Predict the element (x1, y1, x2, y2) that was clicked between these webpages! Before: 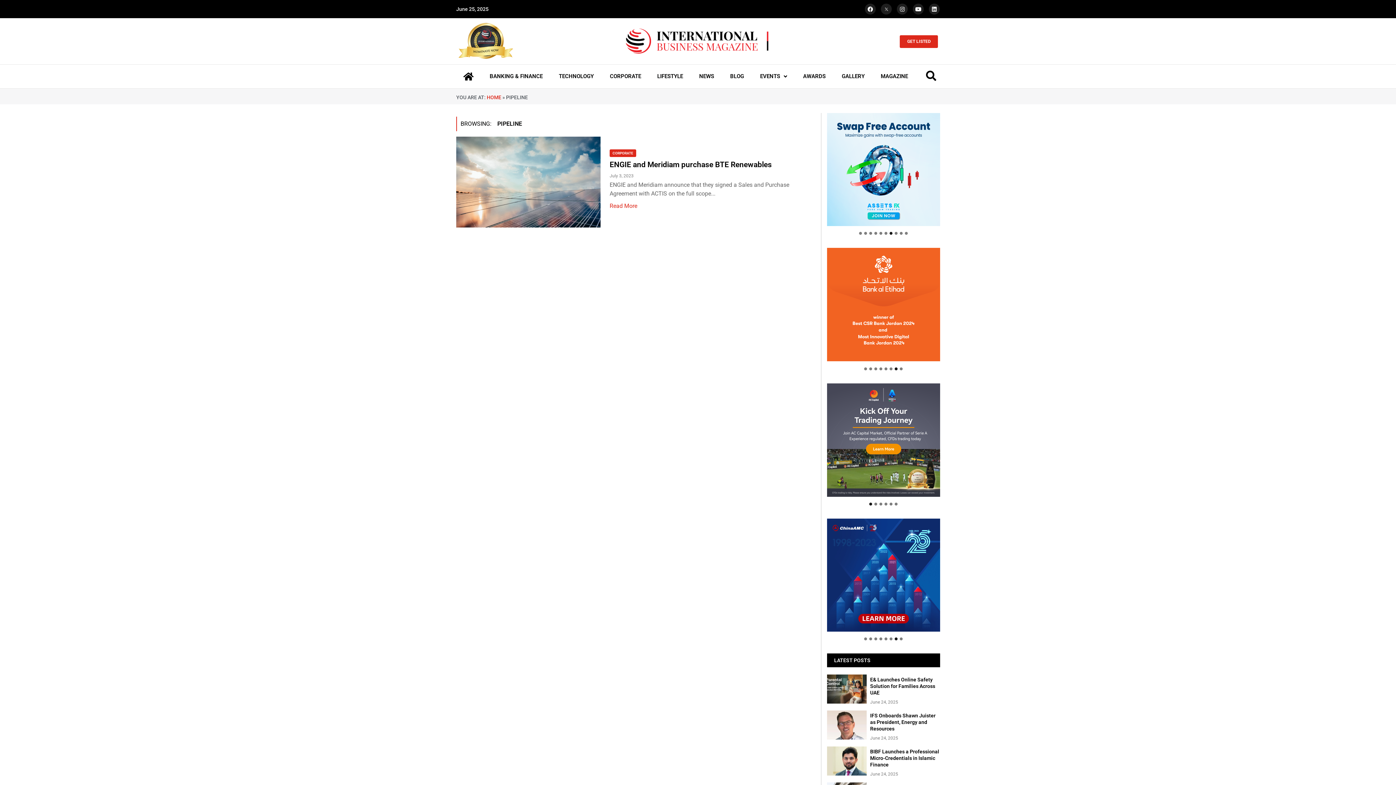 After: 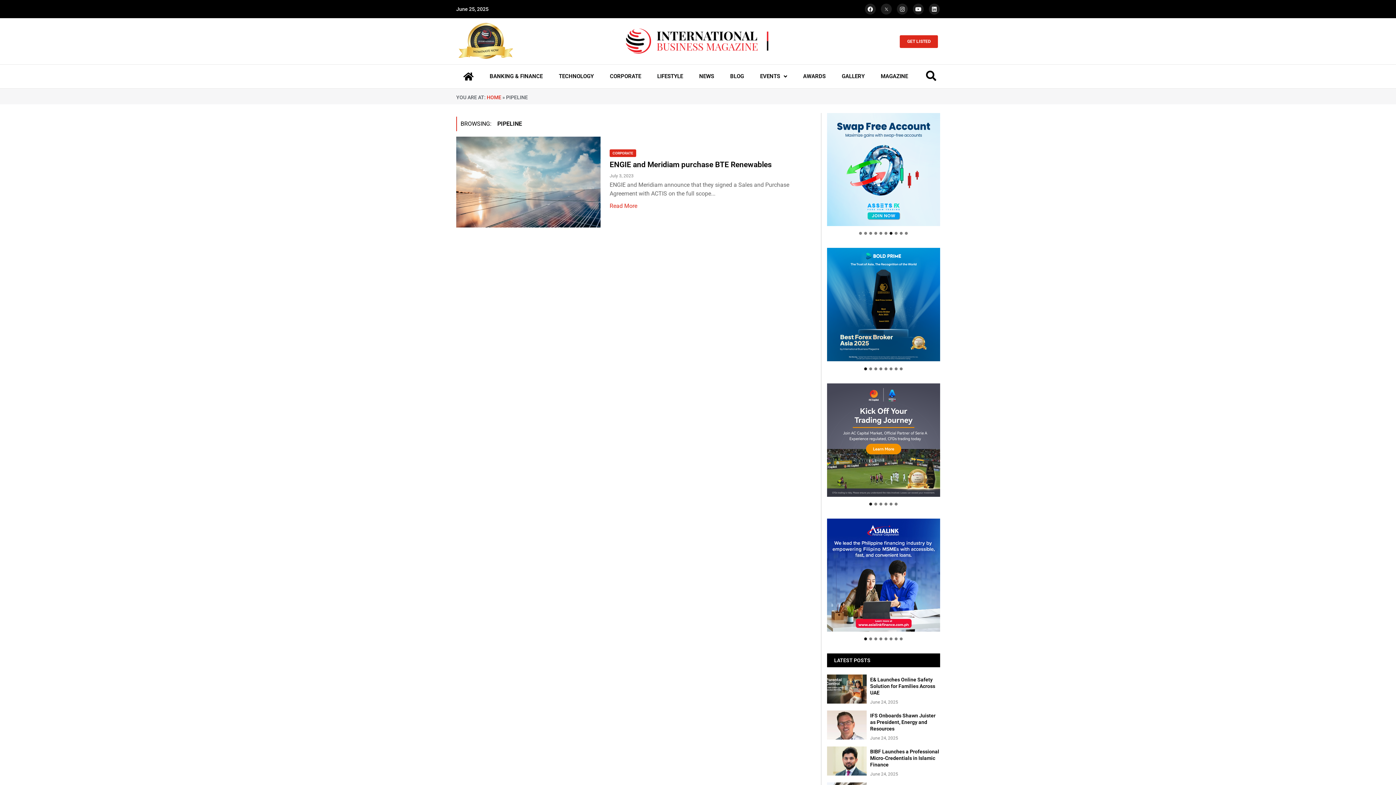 Action: bbox: (869, 502, 872, 505) label: 1